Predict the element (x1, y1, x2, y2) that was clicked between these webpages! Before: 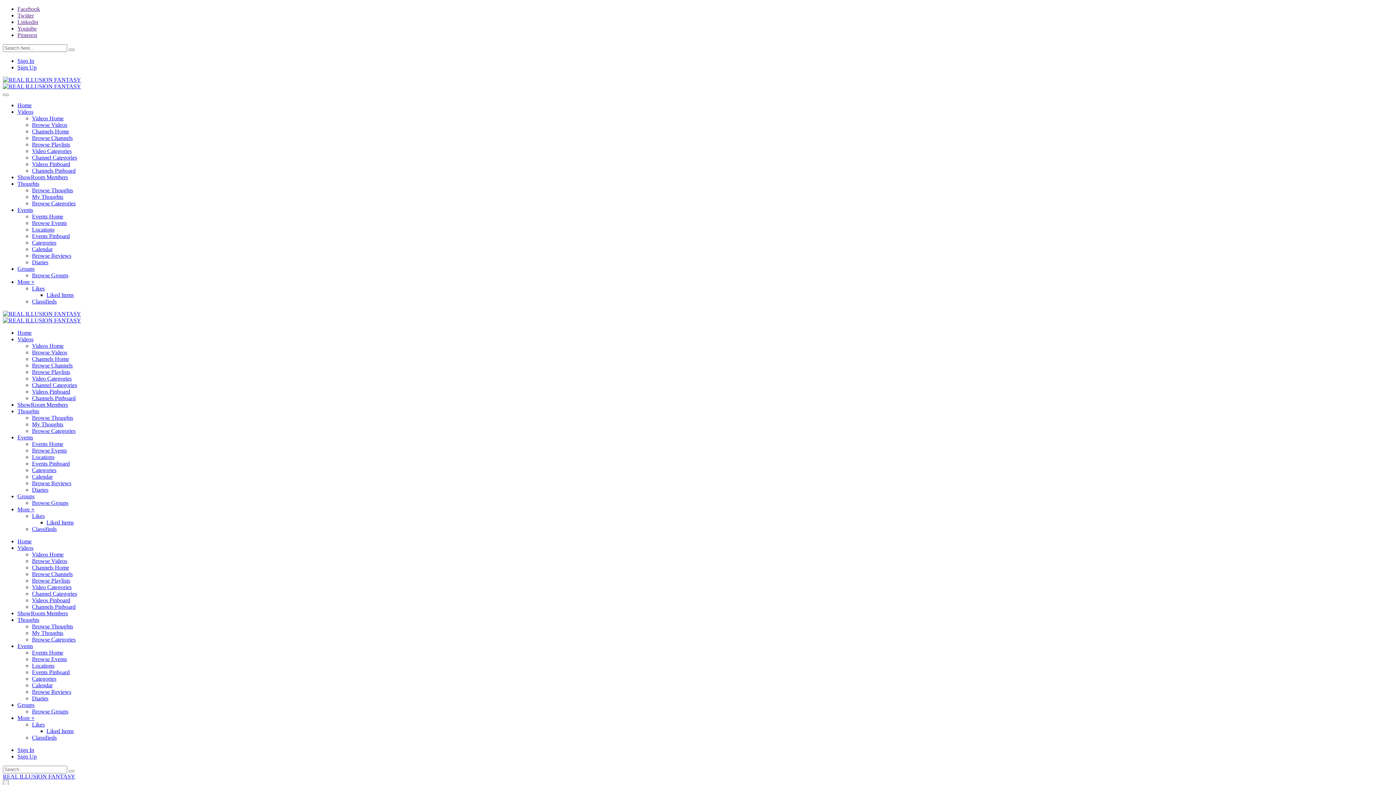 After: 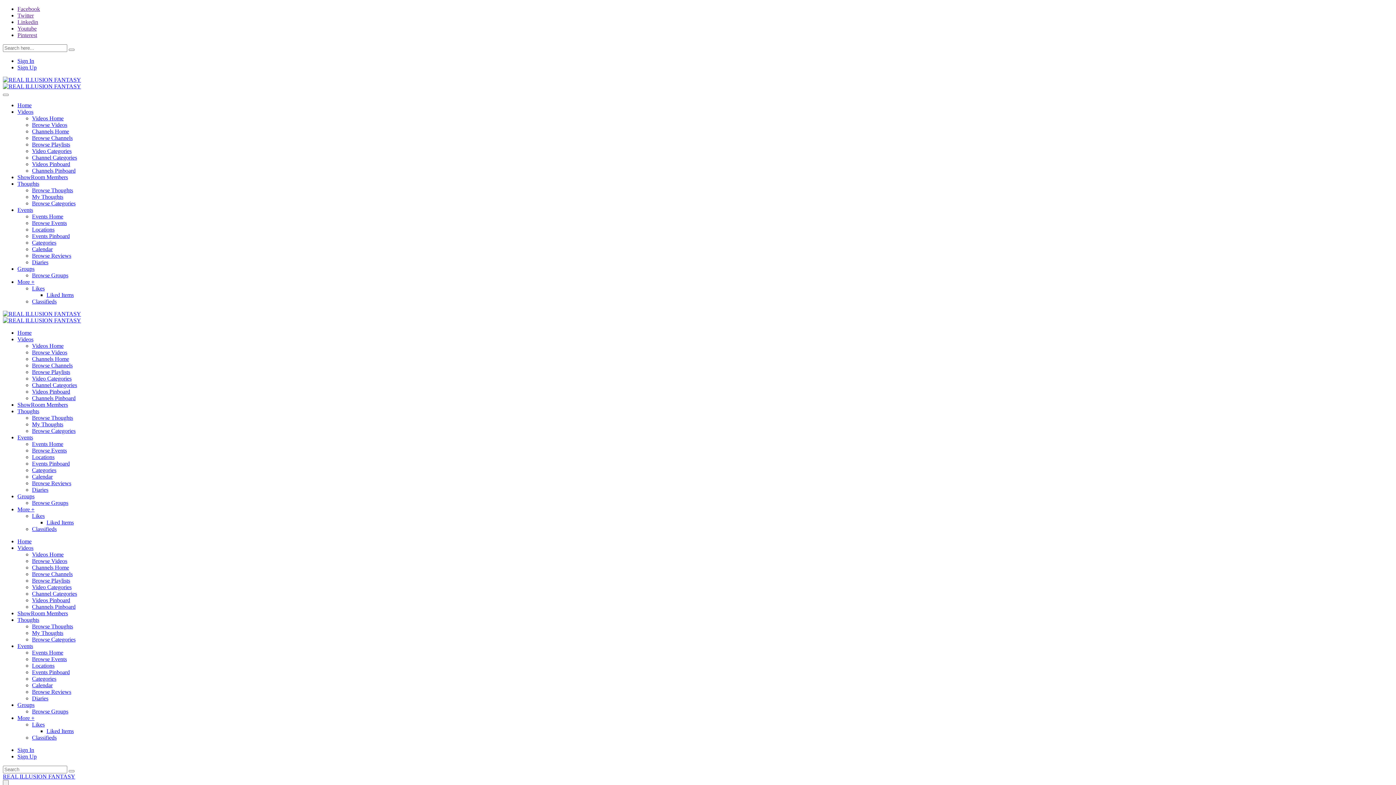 Action: label: Events Pinboard bbox: (32, 233, 69, 239)